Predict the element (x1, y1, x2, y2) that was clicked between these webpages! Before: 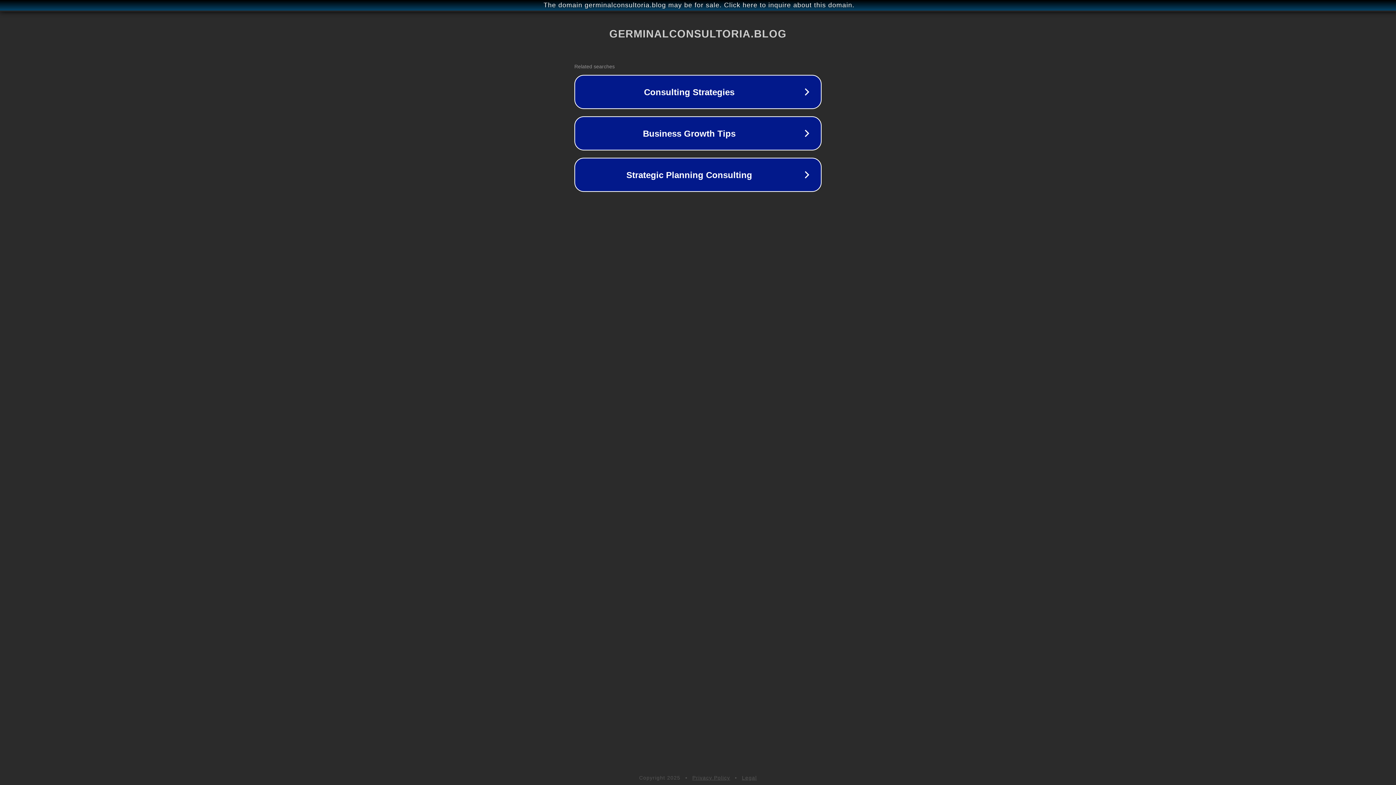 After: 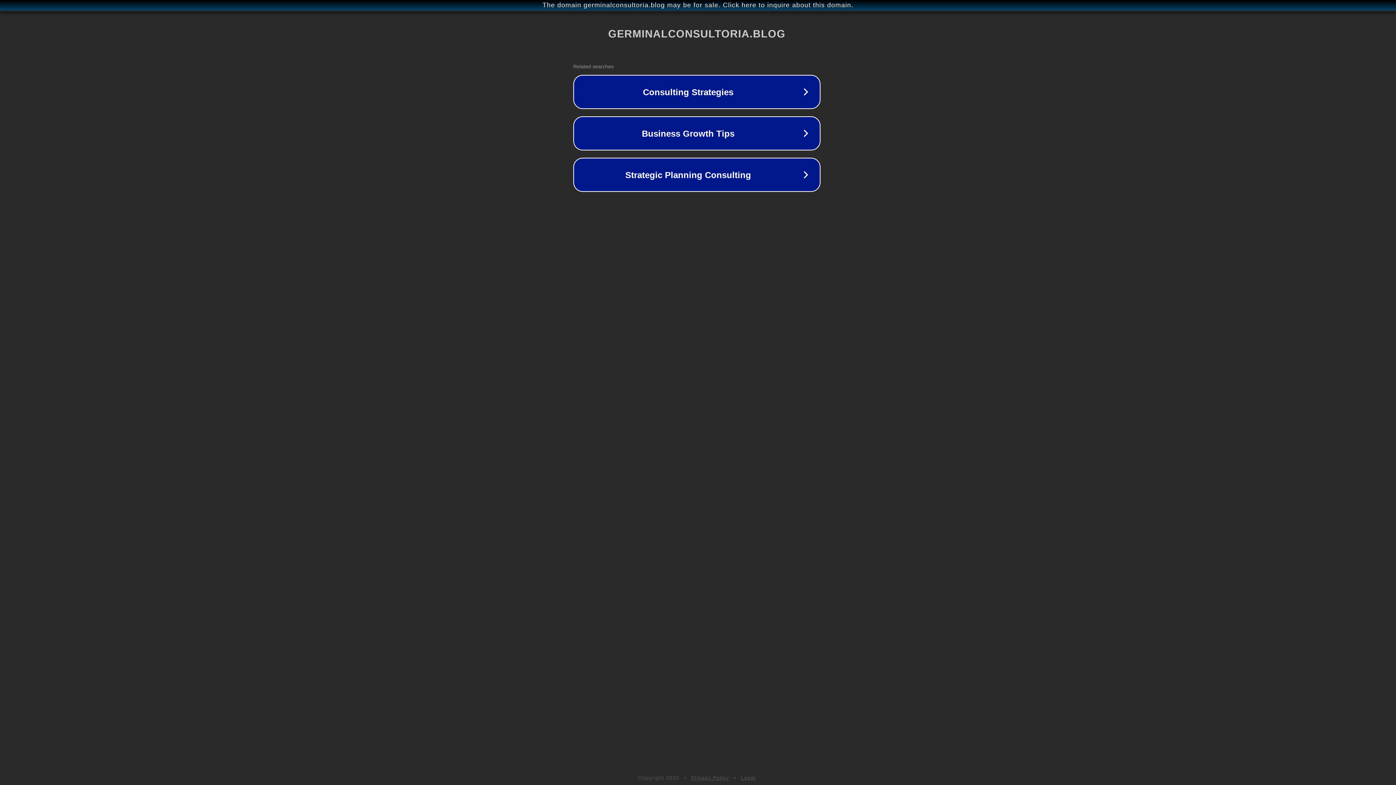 Action: label: The domain germinalconsultoria.blog may be for sale. Click here to inquire about this domain. bbox: (1, 1, 1397, 9)